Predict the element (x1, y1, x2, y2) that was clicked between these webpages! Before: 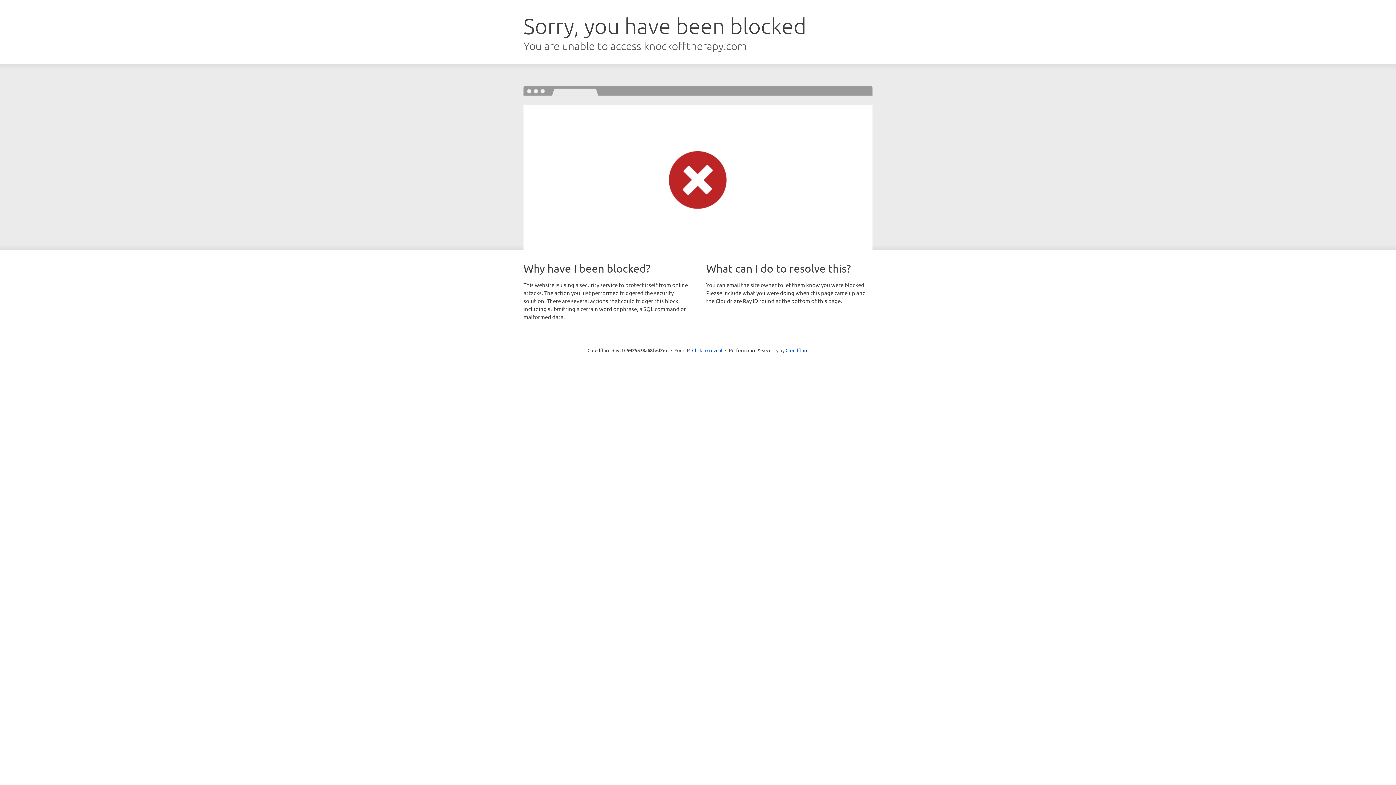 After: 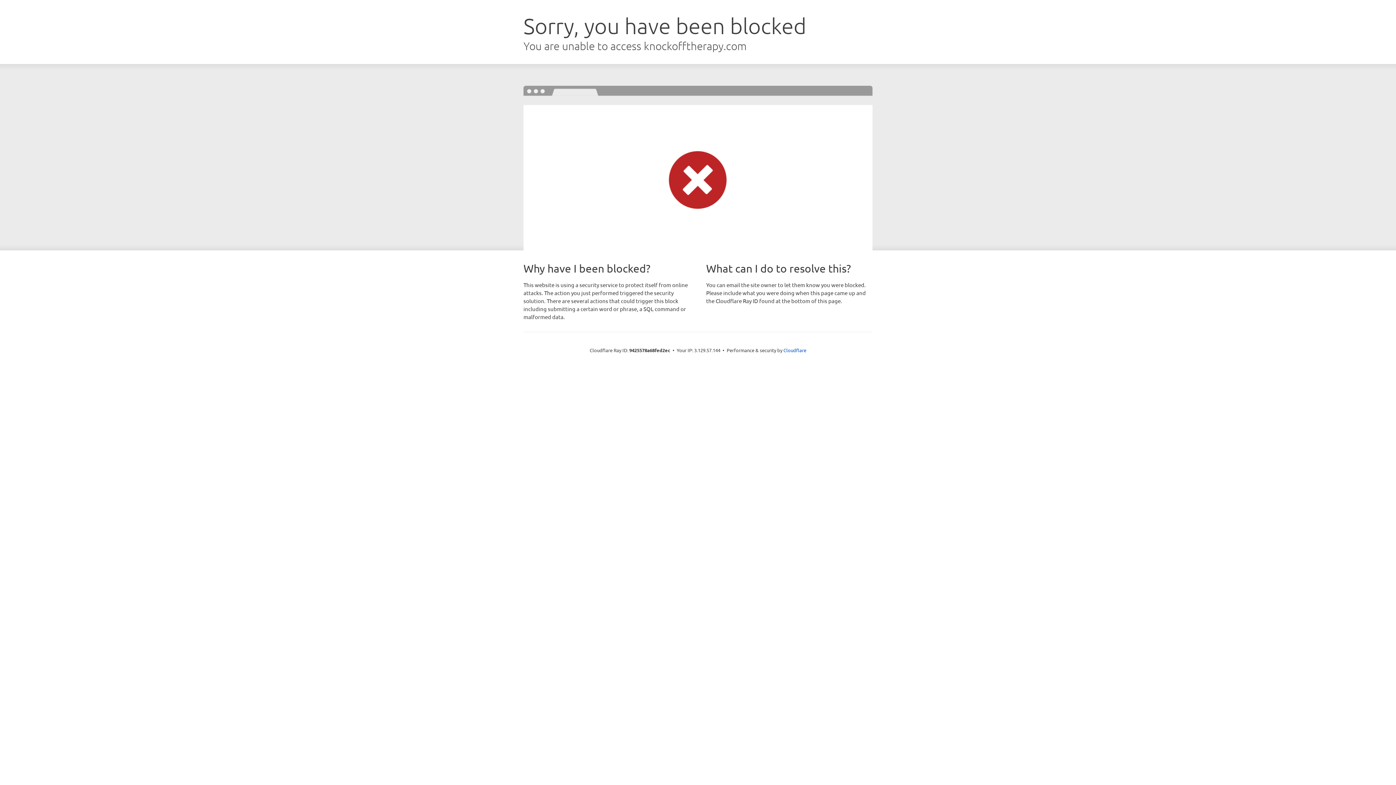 Action: bbox: (692, 346, 722, 353) label: Click to reveal